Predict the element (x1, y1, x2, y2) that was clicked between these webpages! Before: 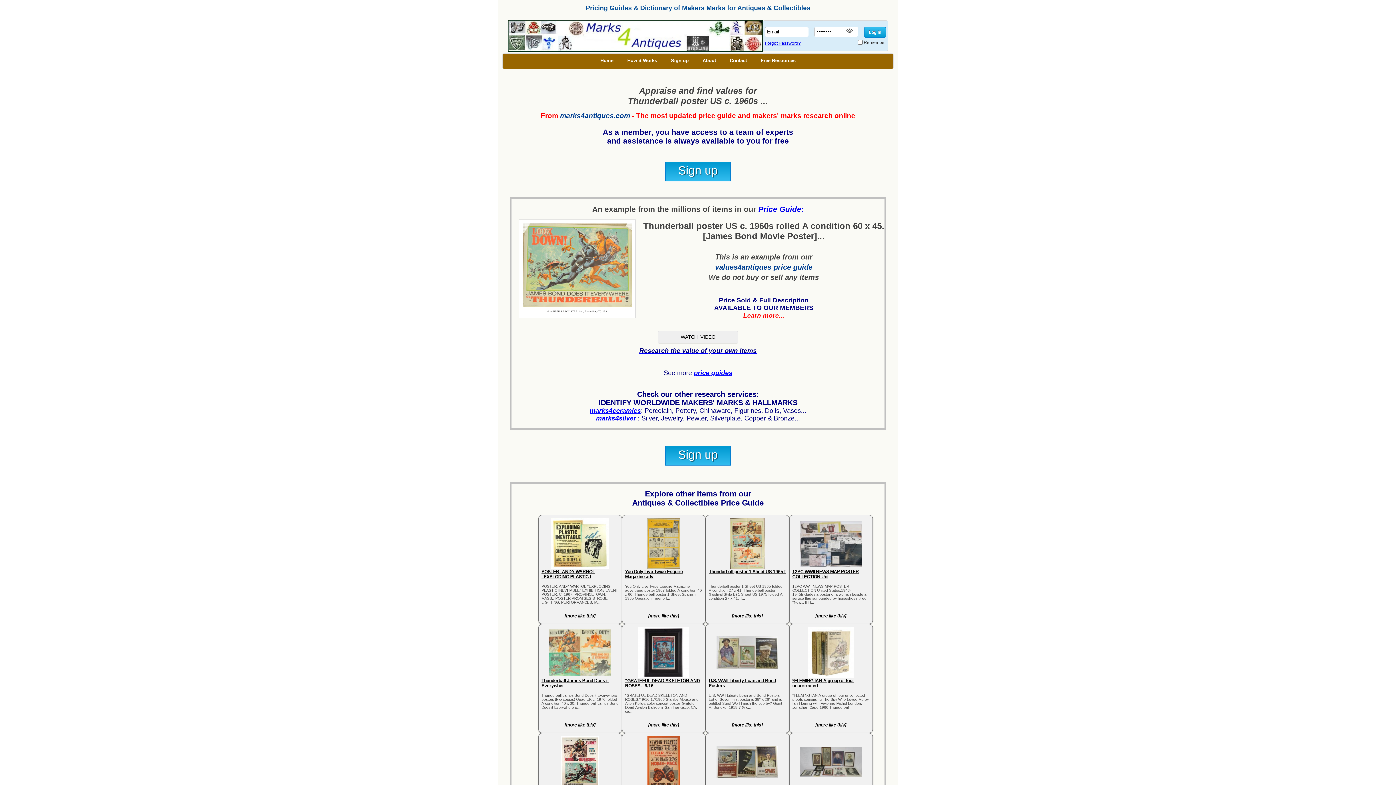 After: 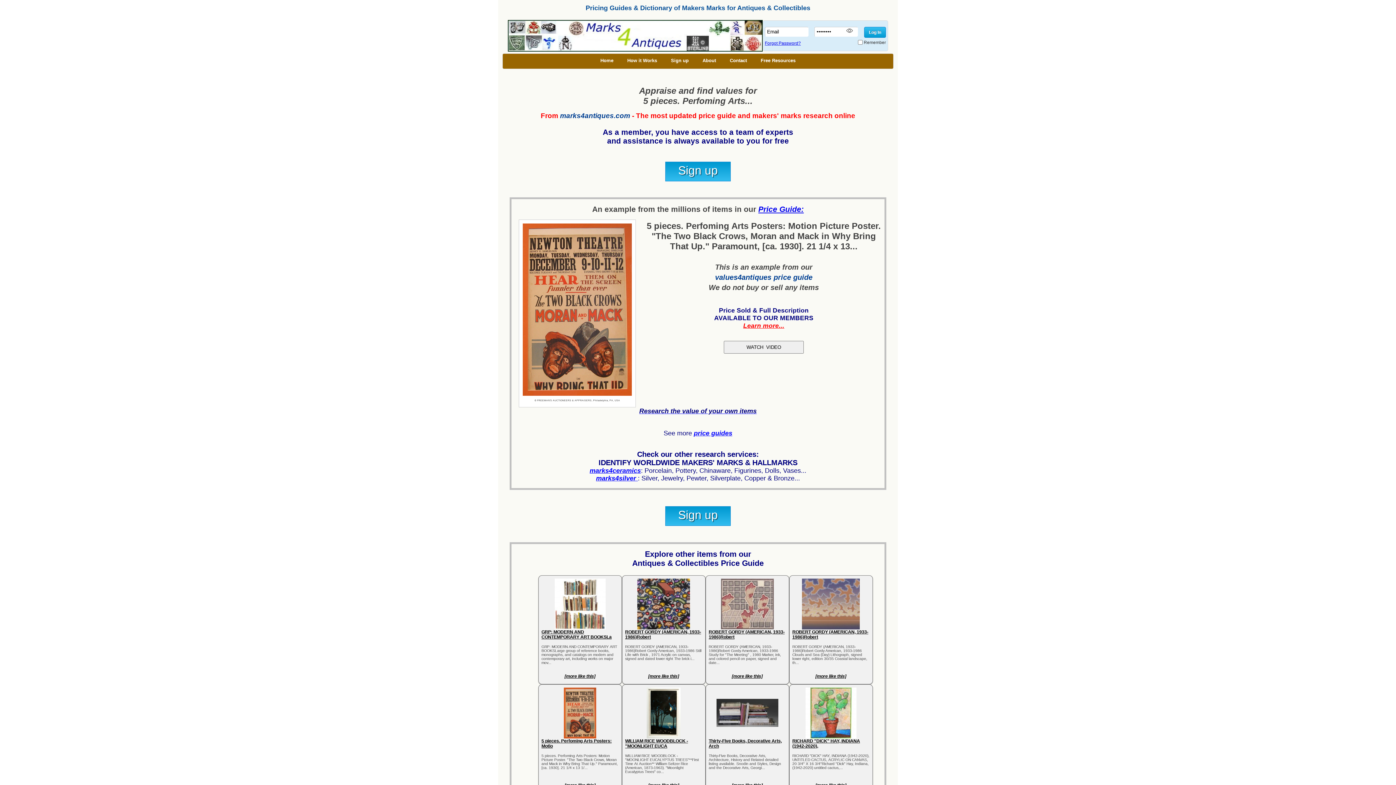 Action: bbox: (625, 736, 702, 787)